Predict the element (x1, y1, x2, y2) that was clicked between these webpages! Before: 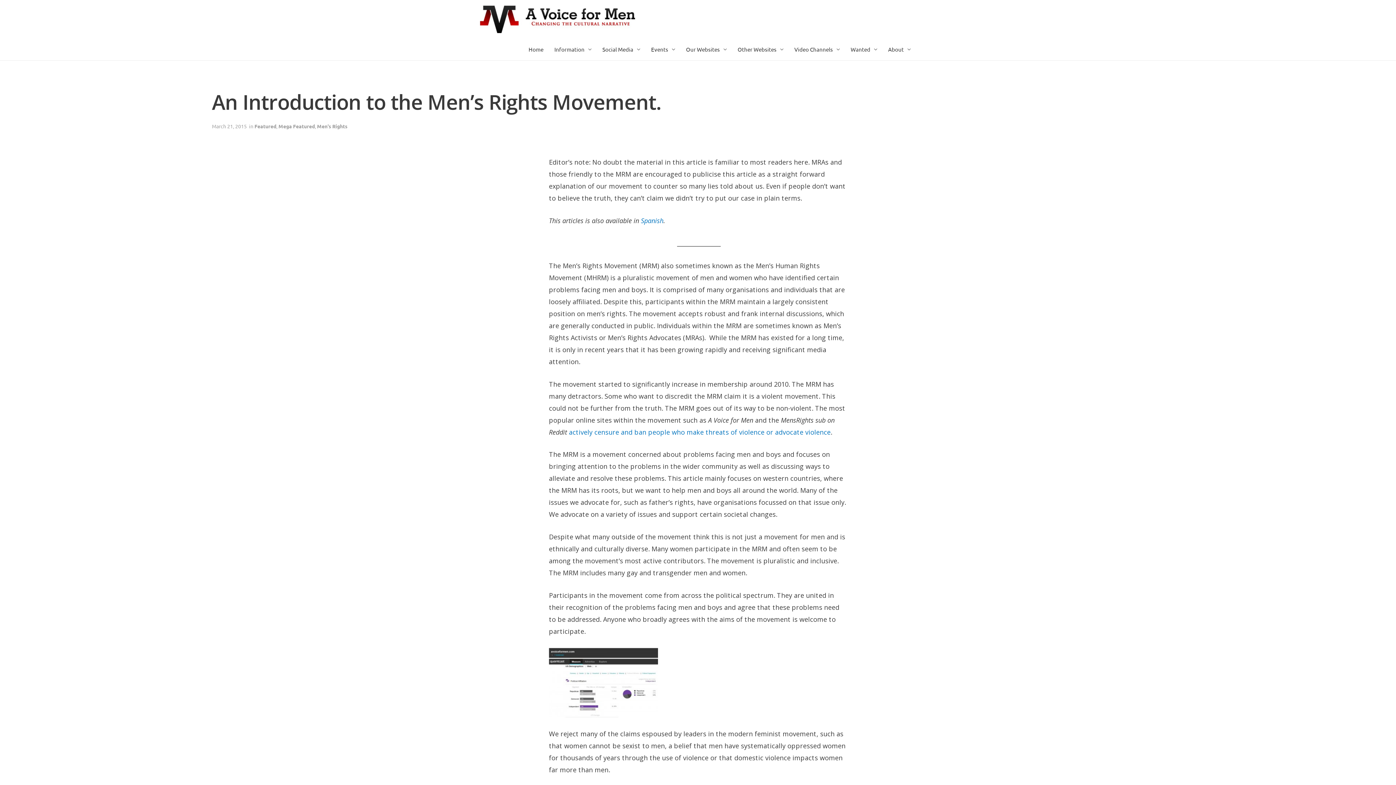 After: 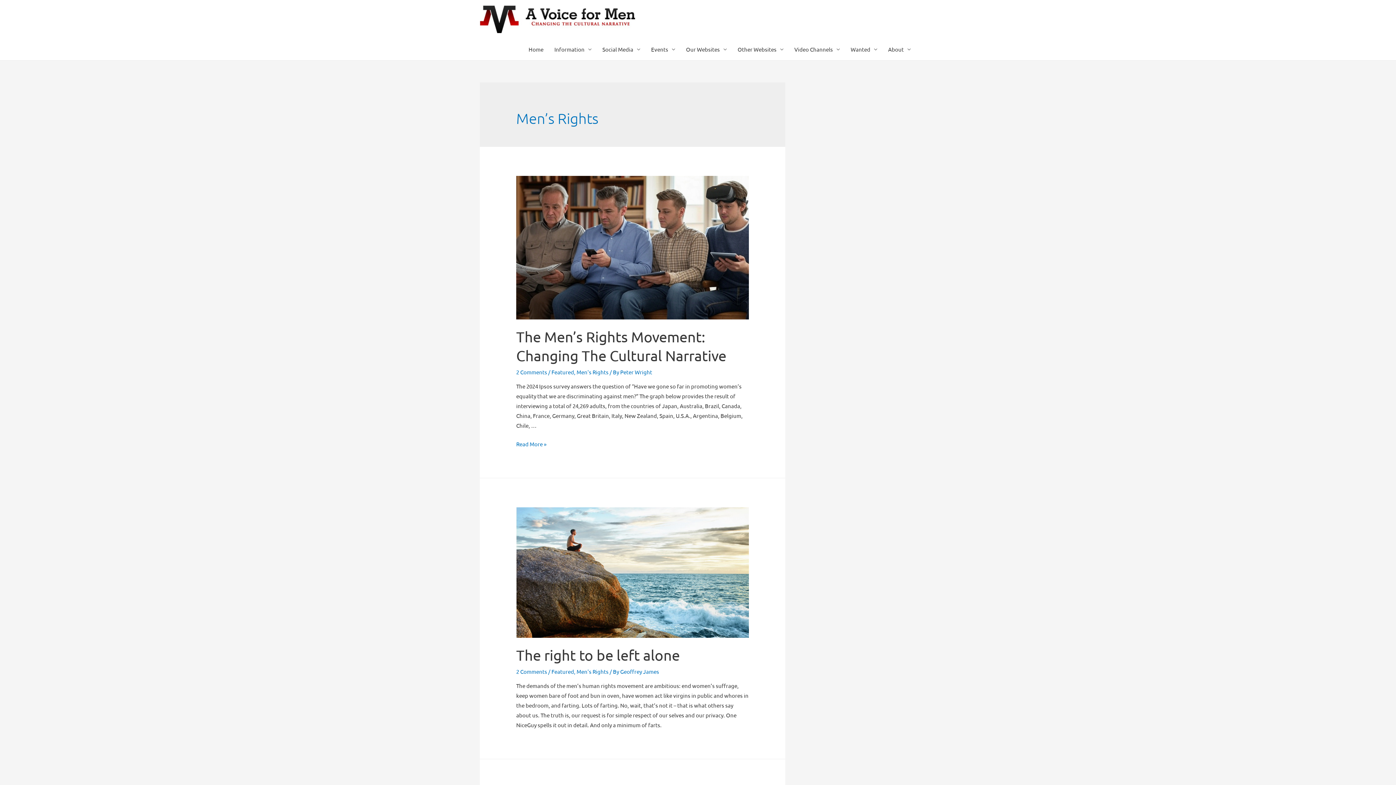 Action: bbox: (317, 123, 347, 129) label: Men's Rights